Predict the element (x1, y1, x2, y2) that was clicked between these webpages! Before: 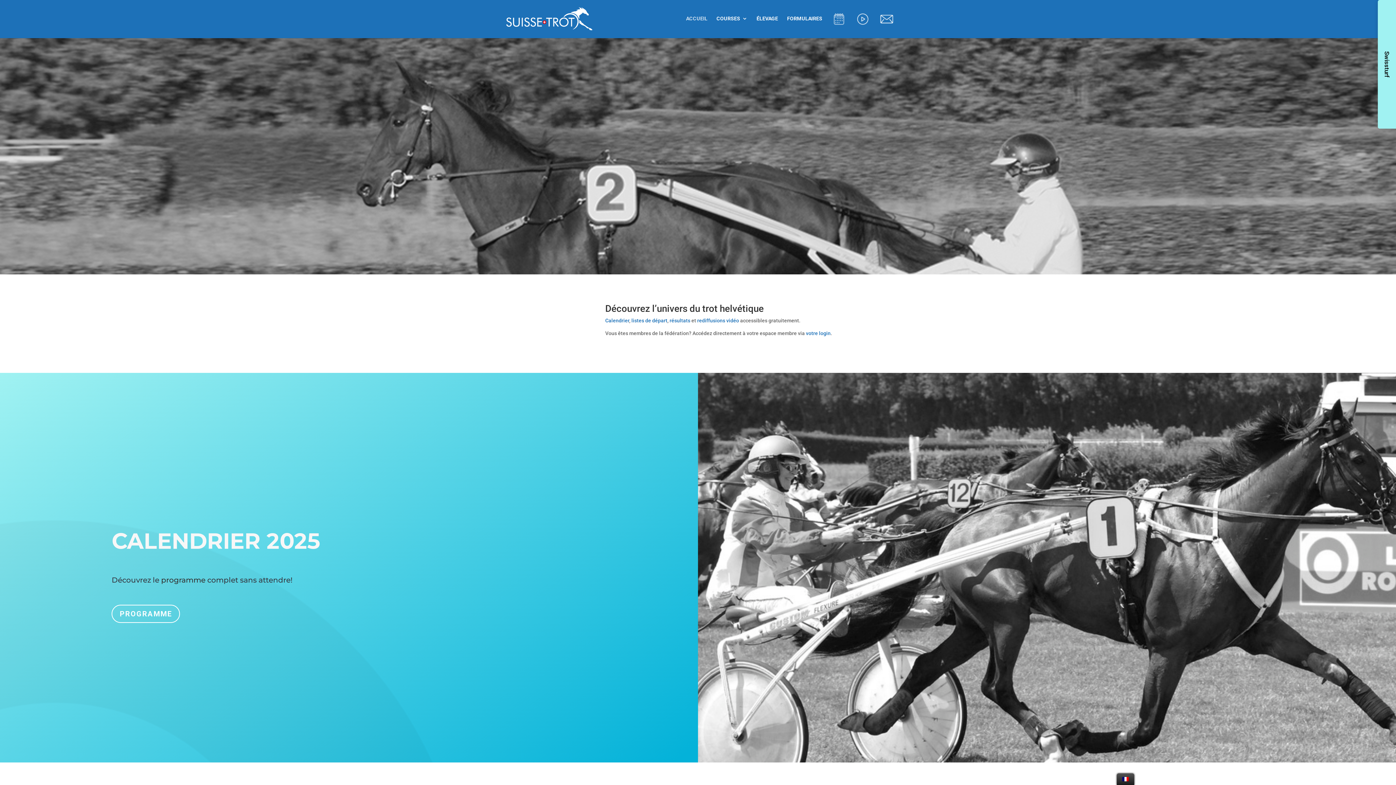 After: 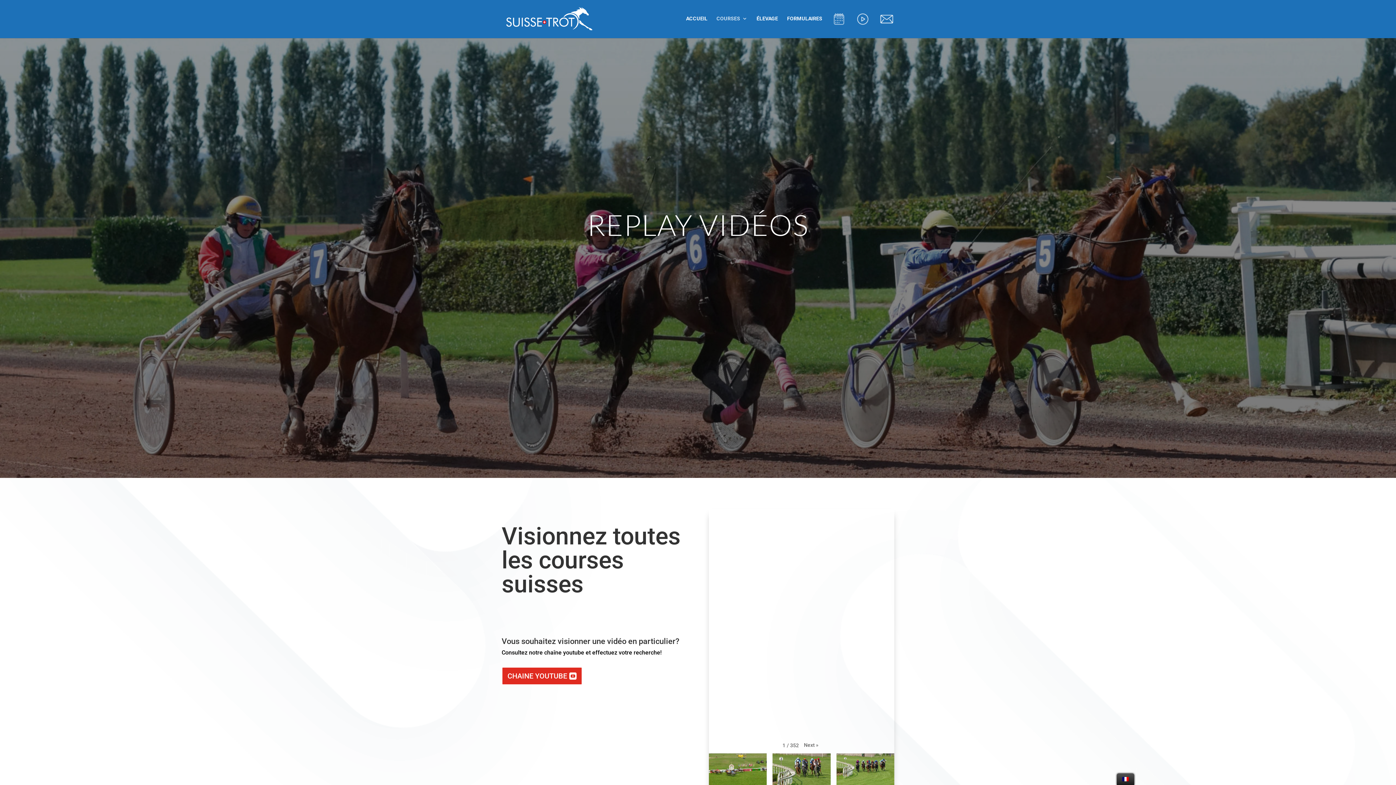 Action: bbox: (855, 11, 870, 38) label: REPLAY VIDEOS